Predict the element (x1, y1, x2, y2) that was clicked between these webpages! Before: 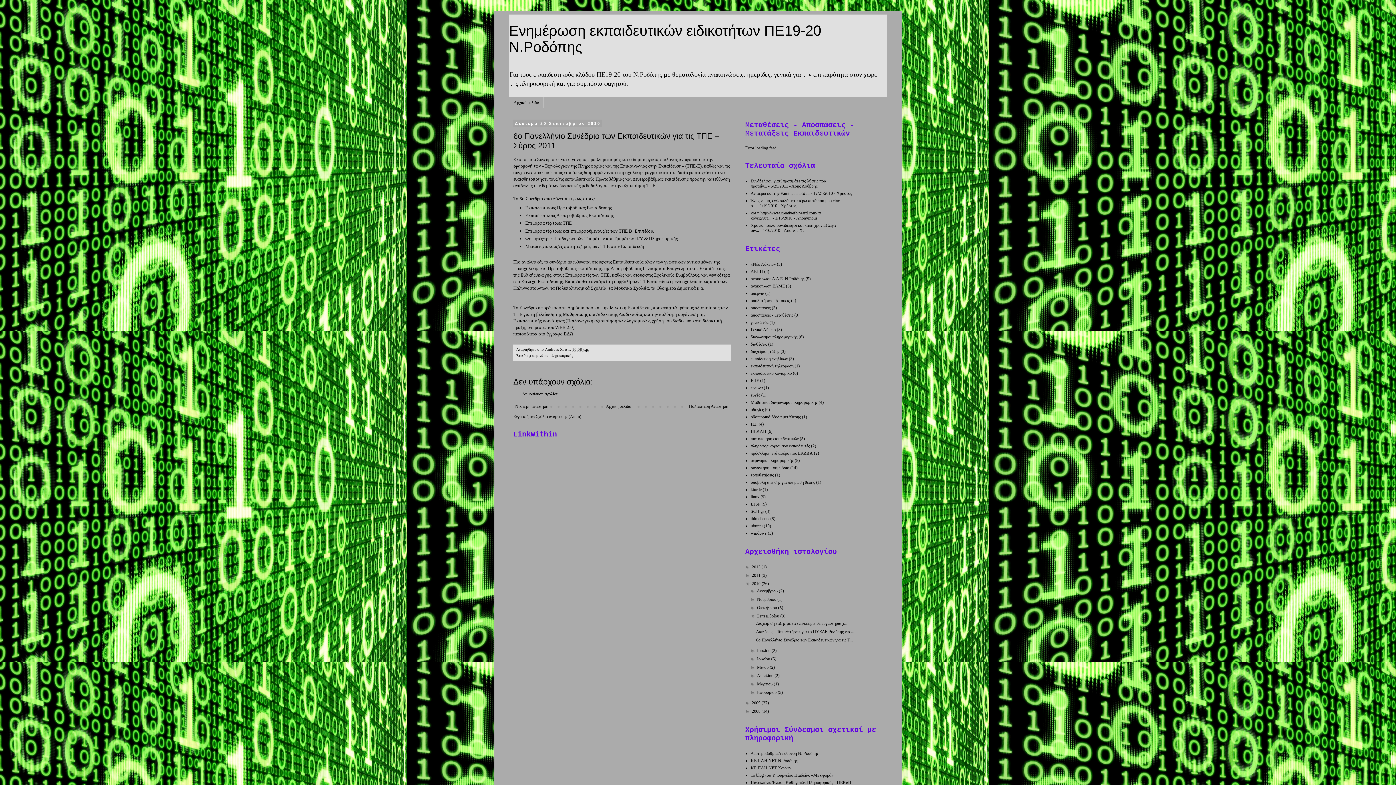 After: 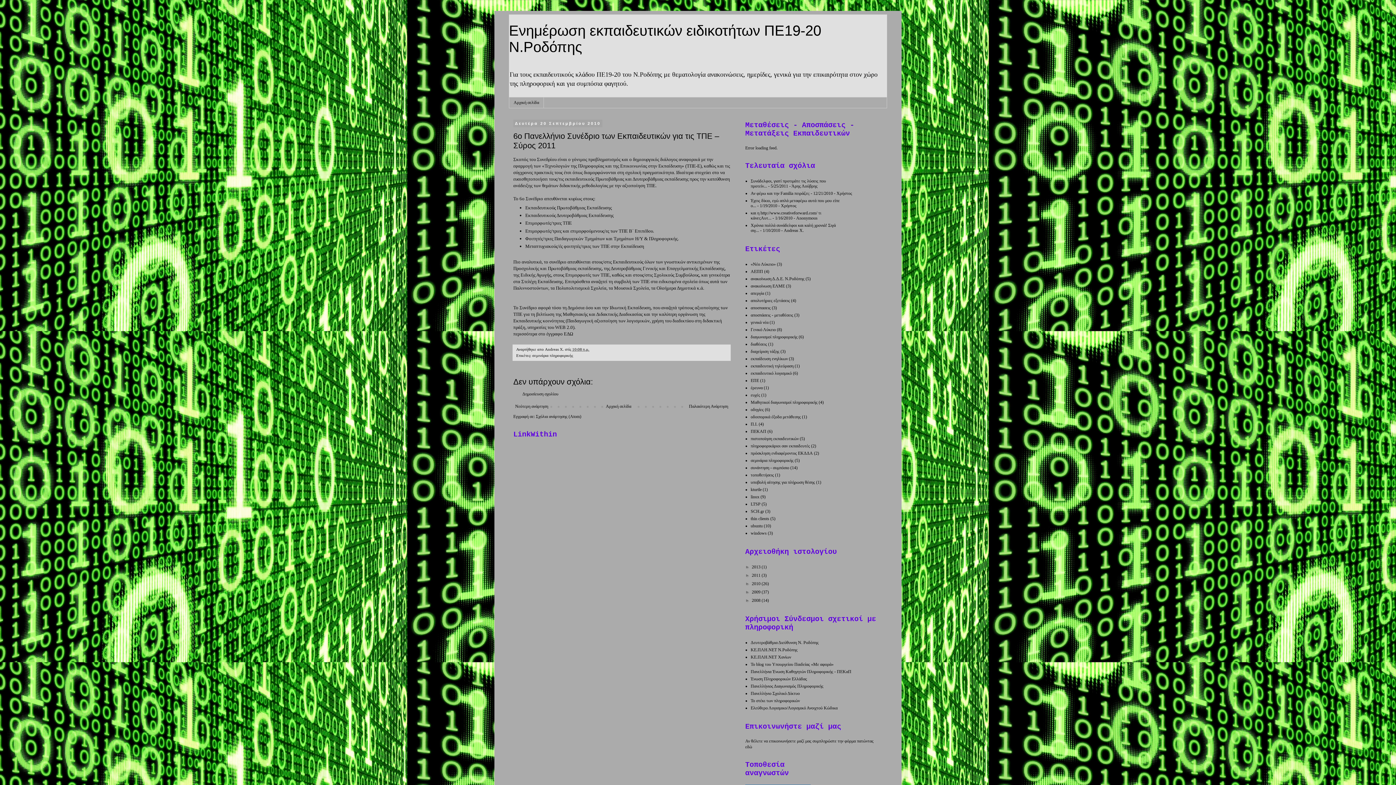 Action: bbox: (745, 581, 752, 586) label: ▼  